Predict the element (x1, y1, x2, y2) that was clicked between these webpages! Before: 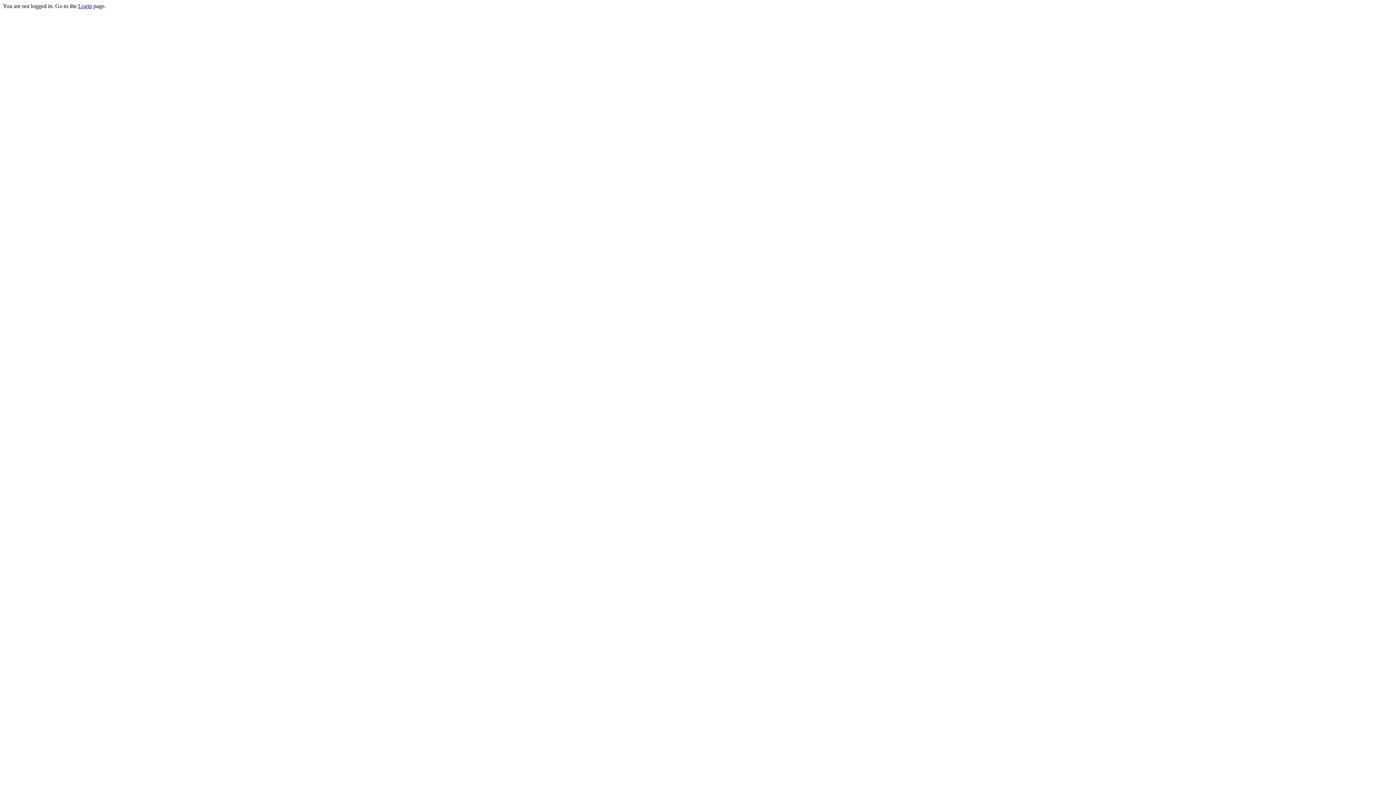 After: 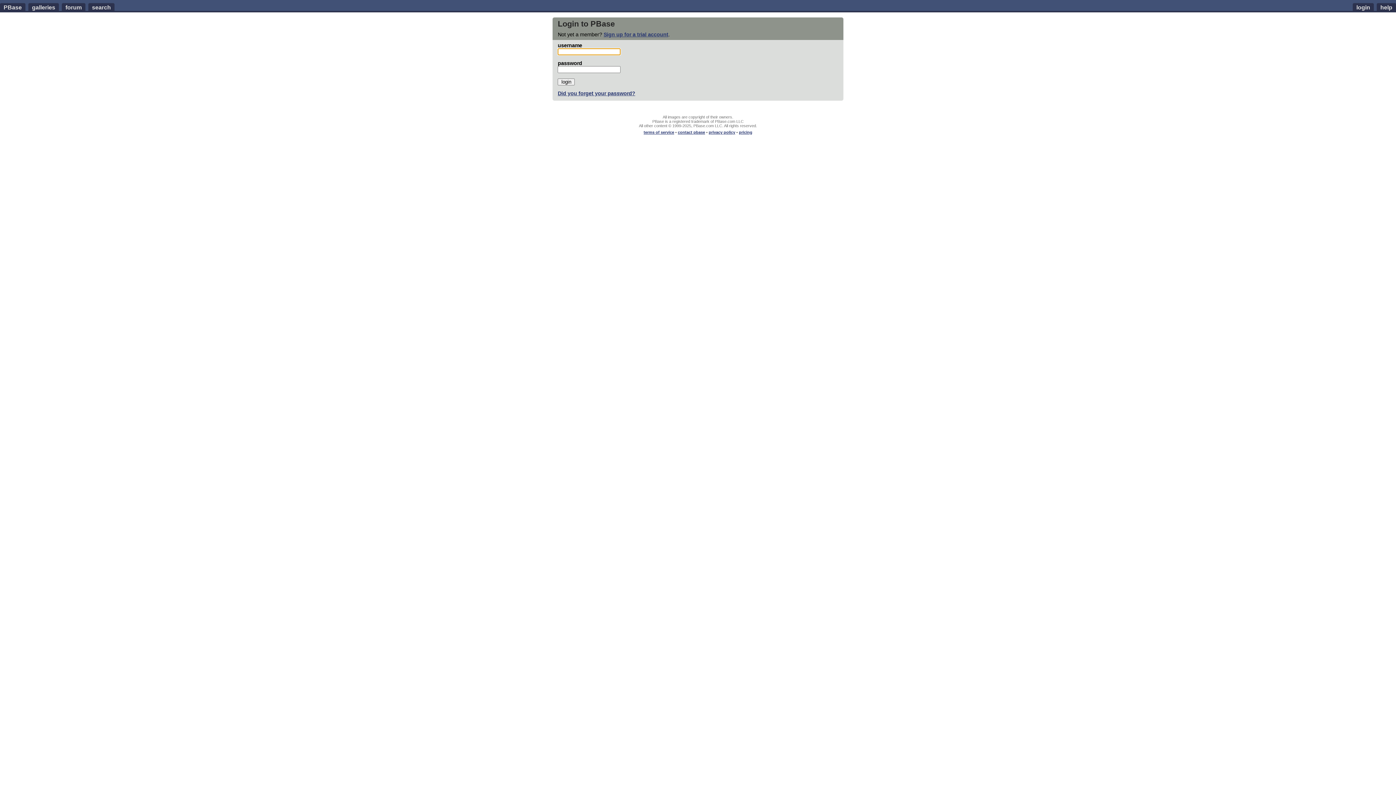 Action: label: Login bbox: (78, 2, 92, 9)